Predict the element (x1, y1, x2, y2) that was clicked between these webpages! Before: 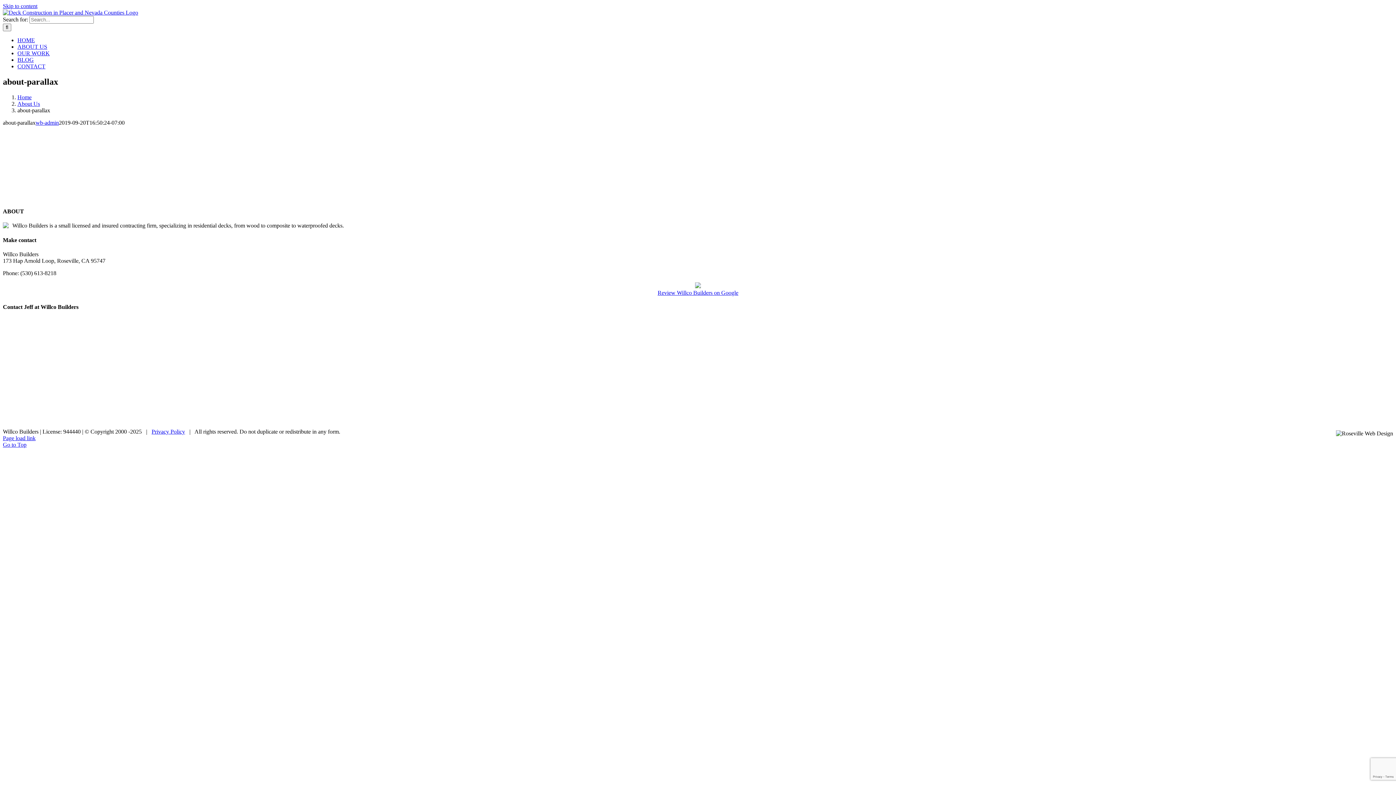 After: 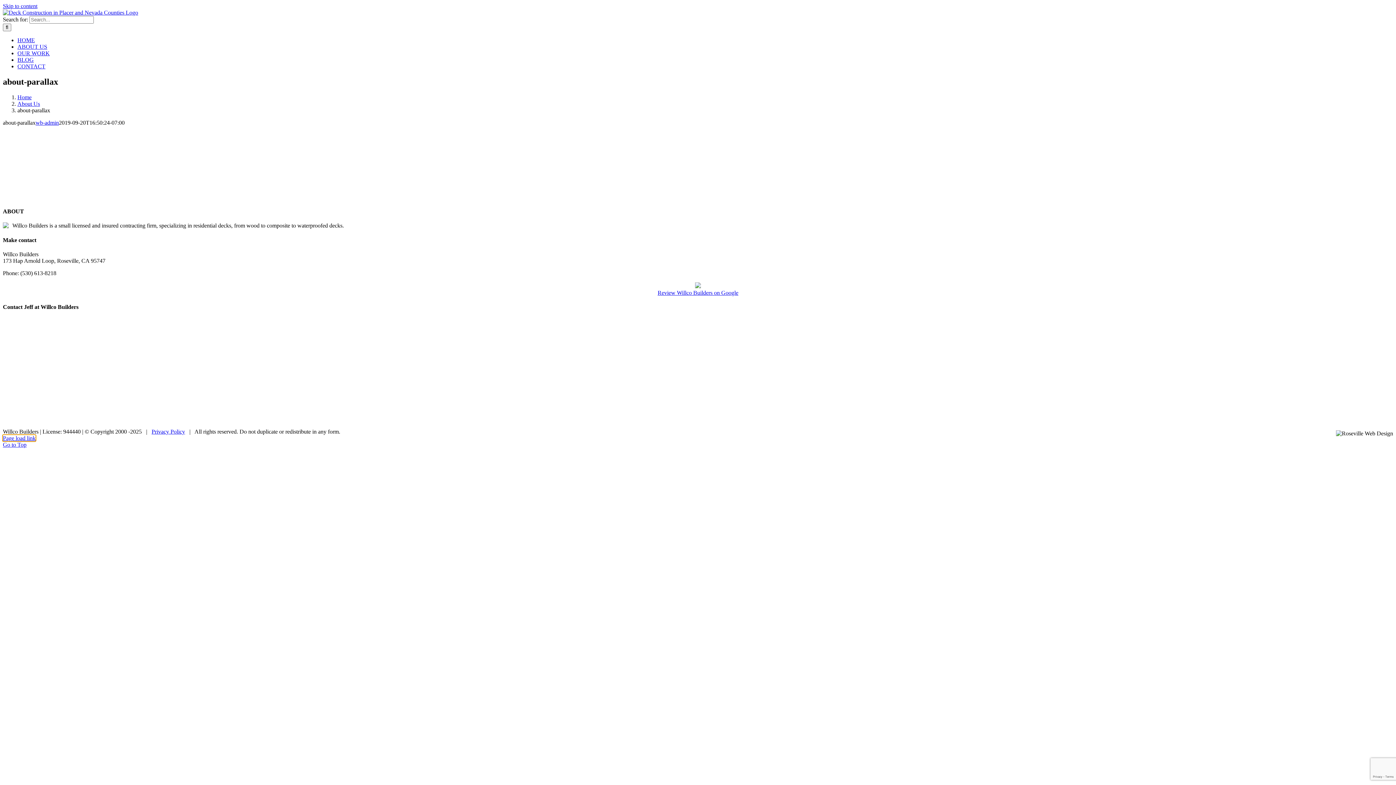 Action: bbox: (2, 435, 35, 441) label: Page load link